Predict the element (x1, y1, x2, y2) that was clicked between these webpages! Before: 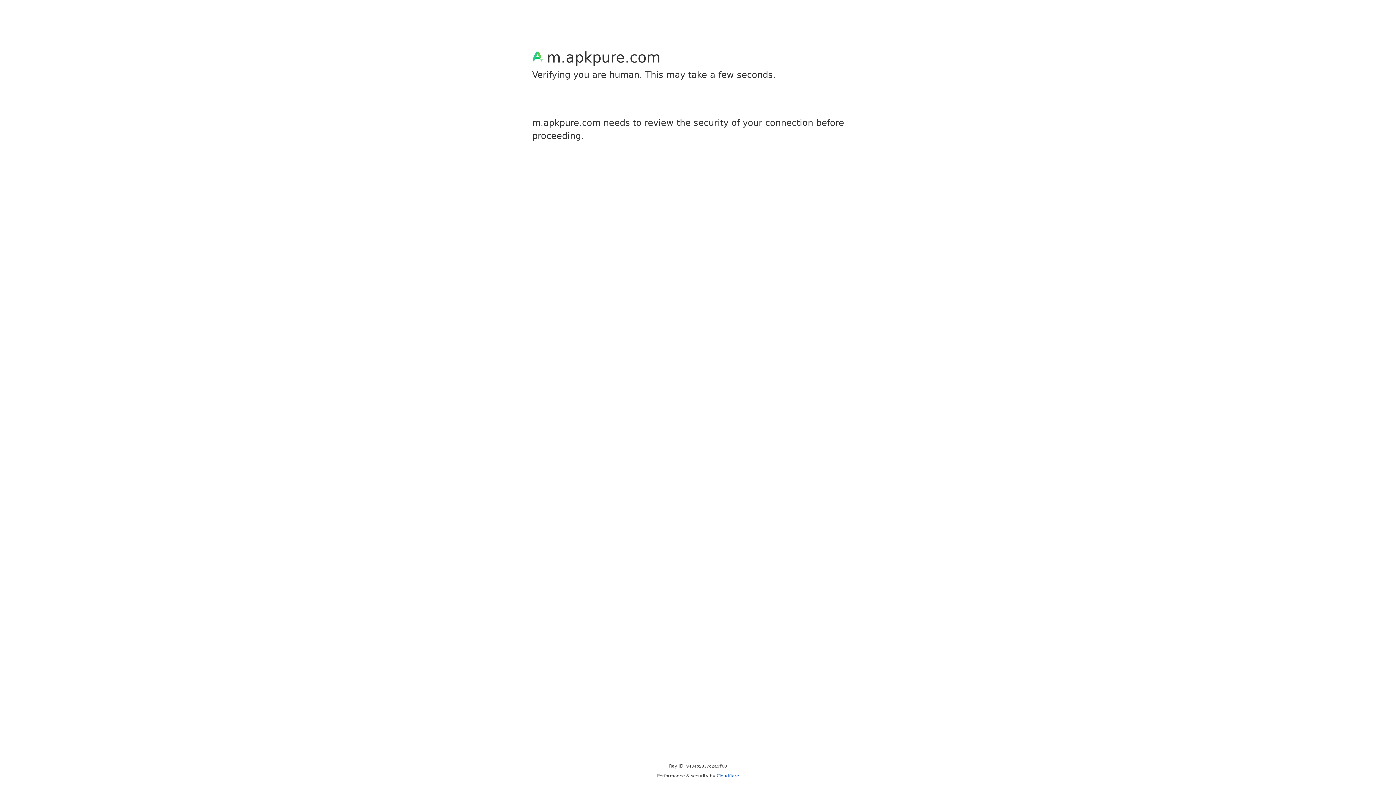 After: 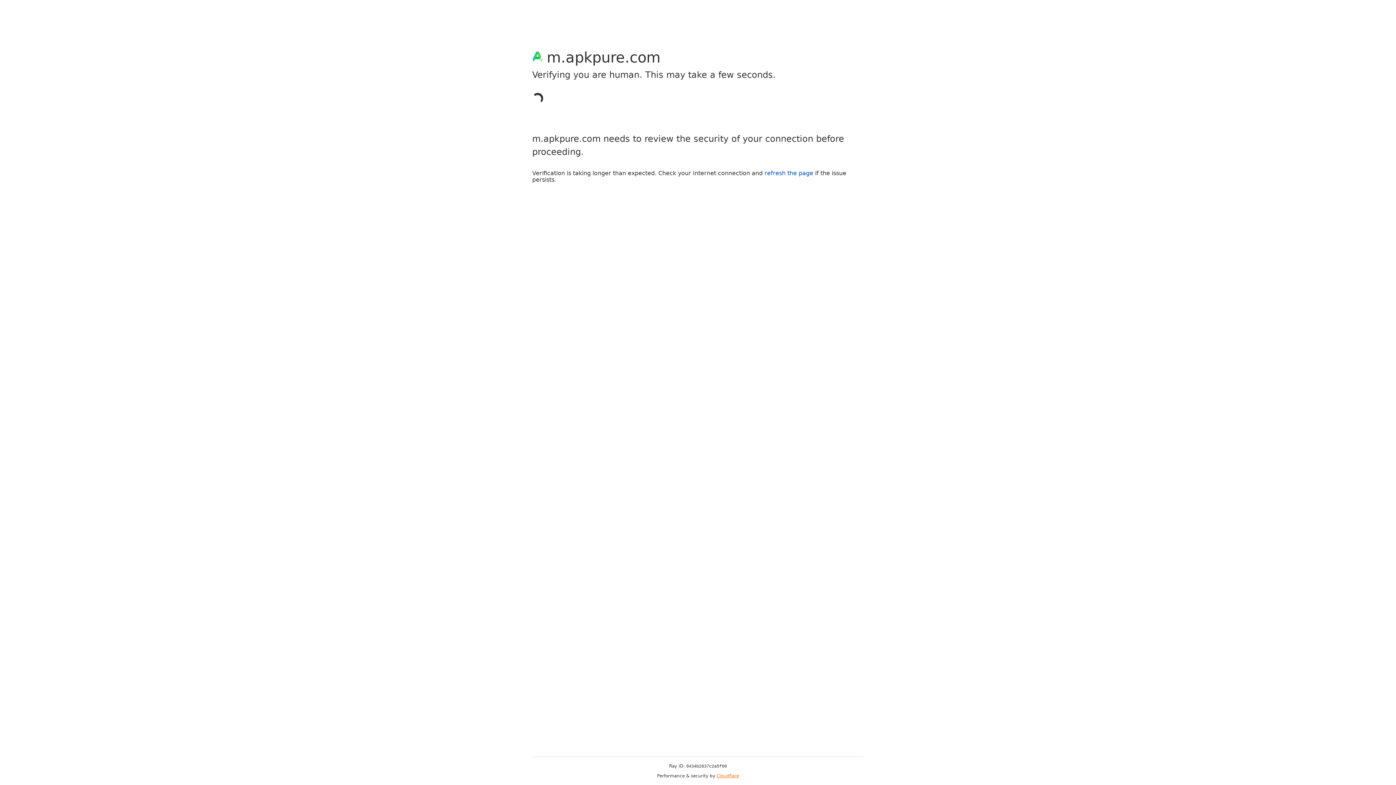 Action: label: Cloudflare bbox: (716, 773, 739, 778)